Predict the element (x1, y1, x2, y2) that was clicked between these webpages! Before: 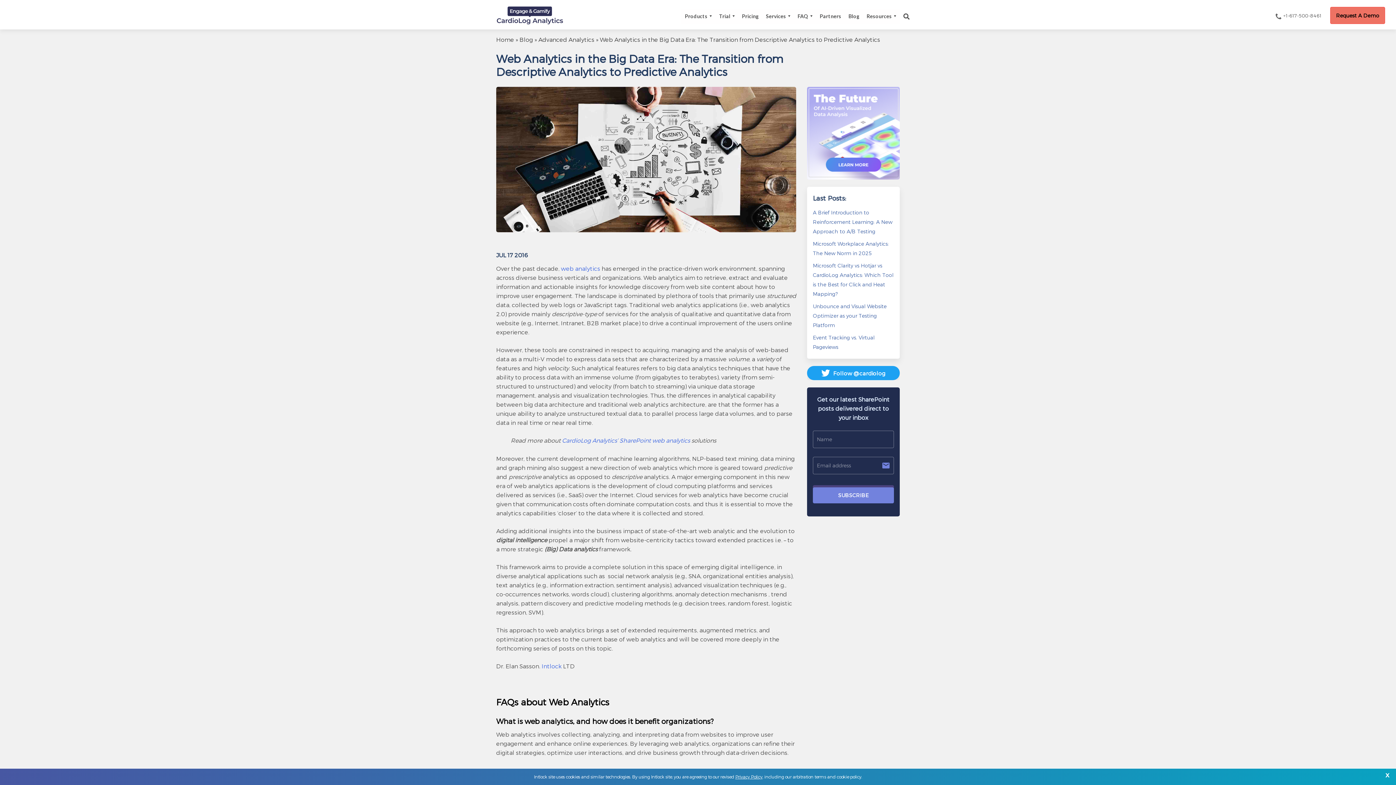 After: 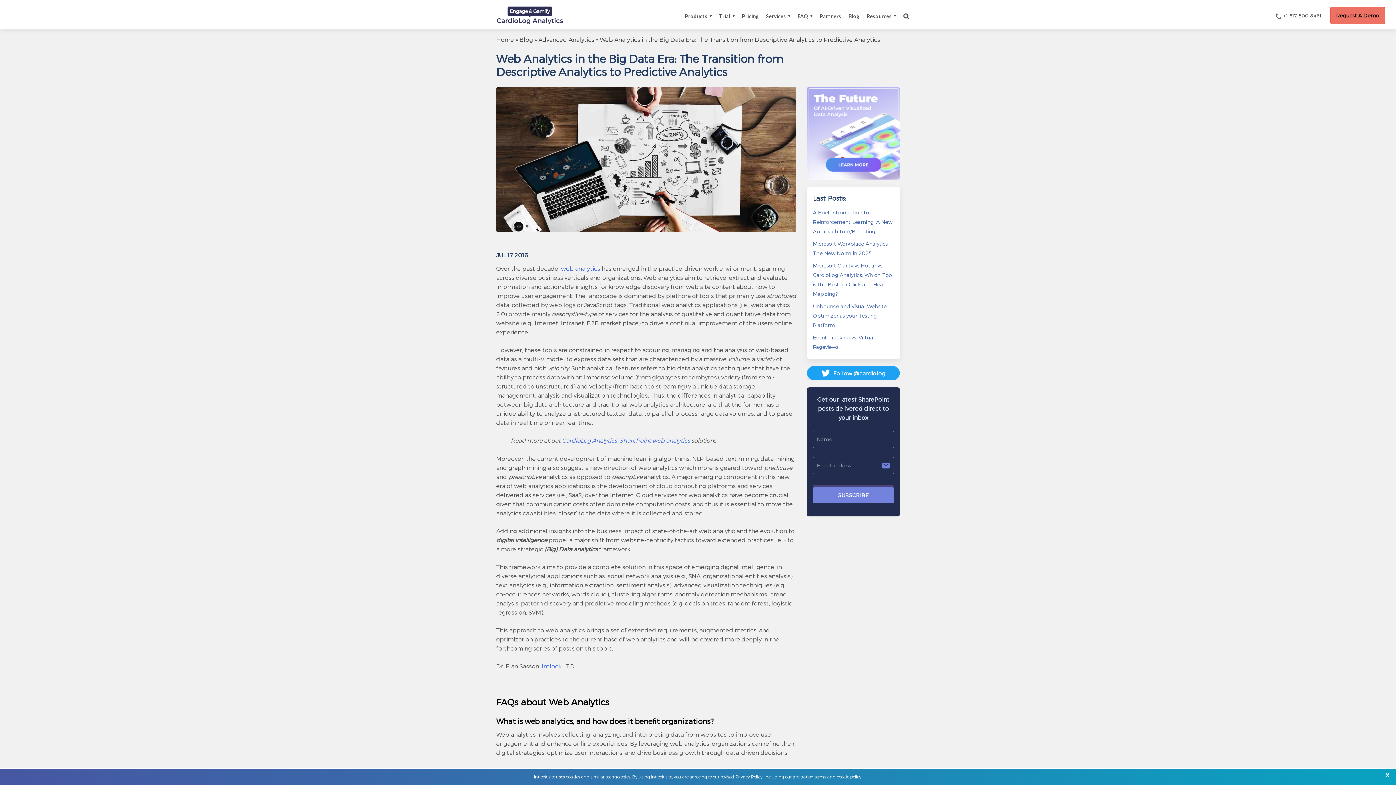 Action: bbox: (1276, 11, 1321, 20) label: +1-617-500-8461